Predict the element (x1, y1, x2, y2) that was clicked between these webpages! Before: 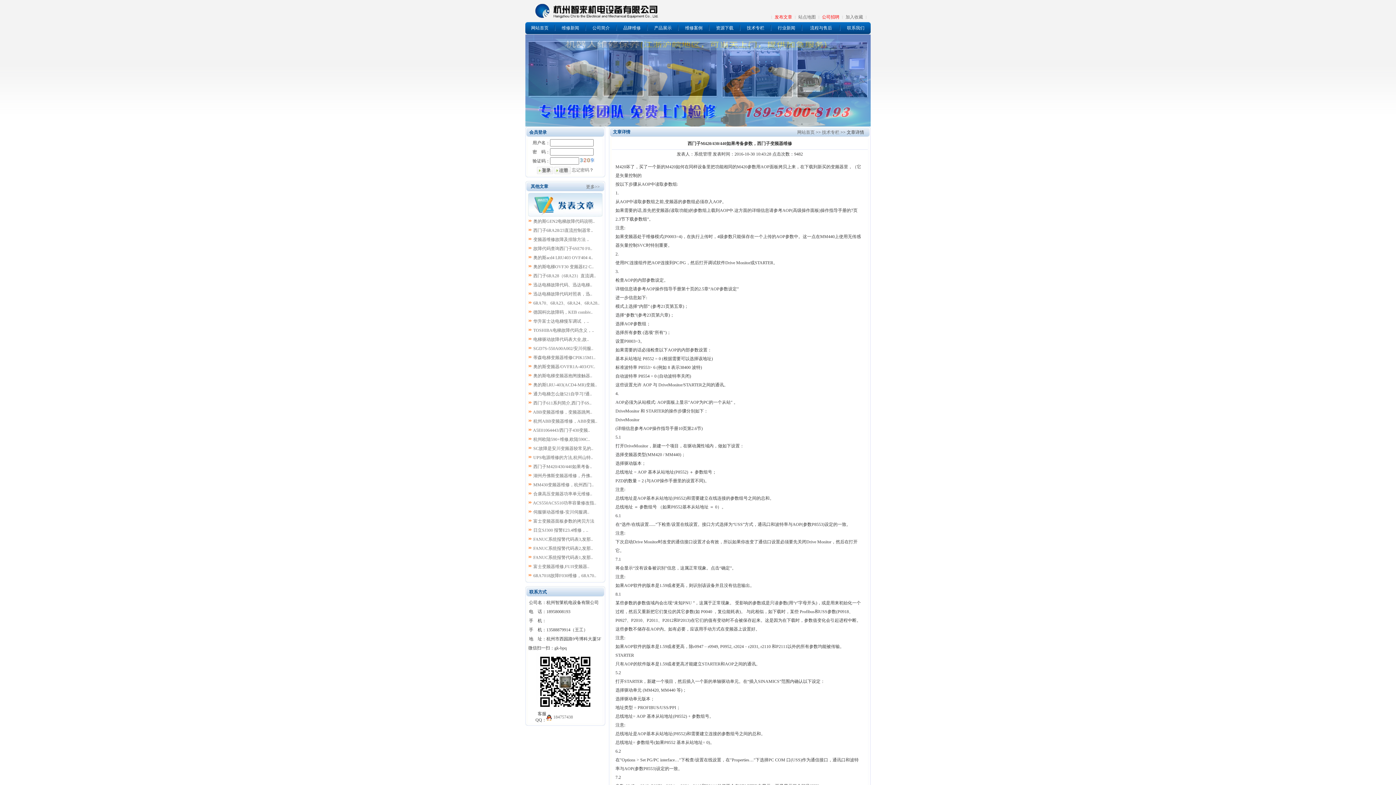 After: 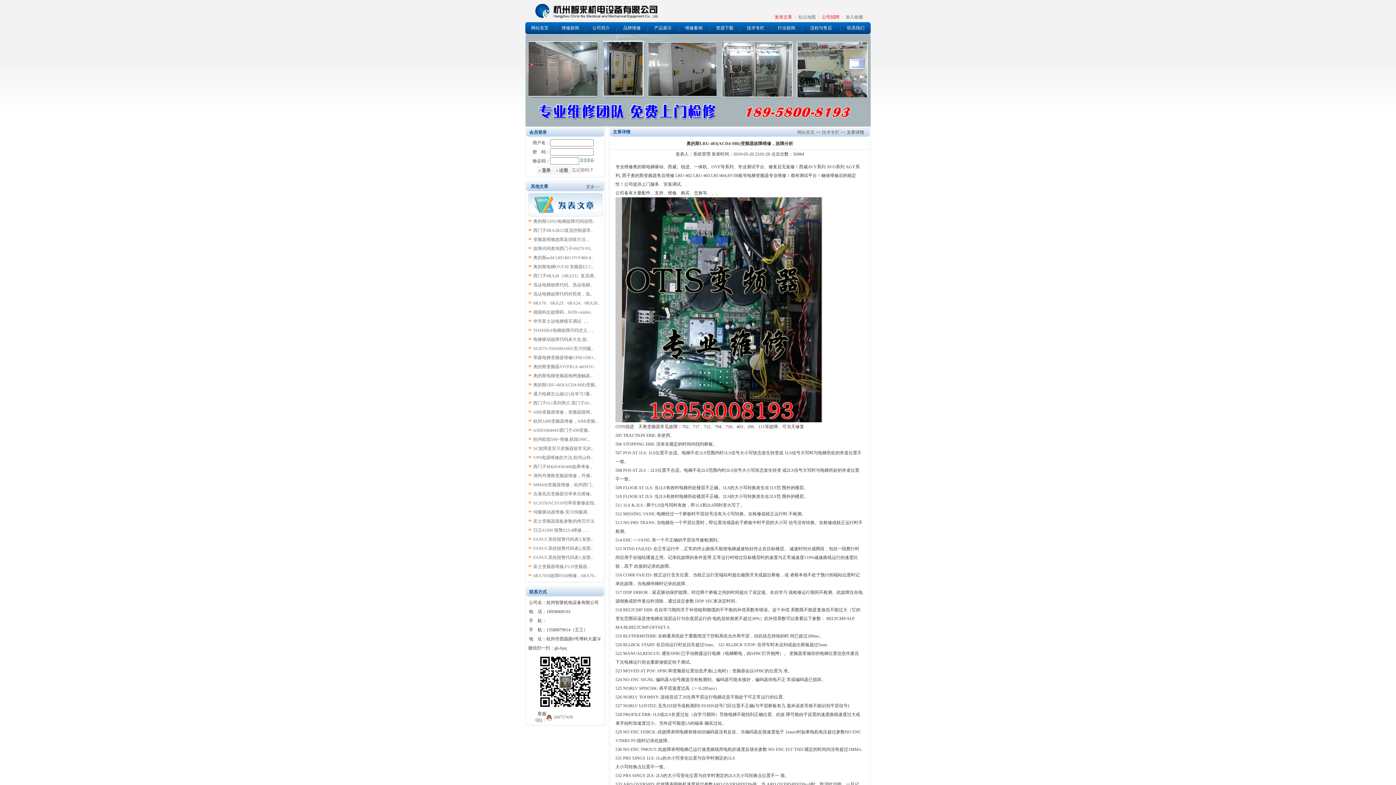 Action: bbox: (533, 382, 597, 387) label: 奥的斯LRU-403(ACD4-MR)变频..